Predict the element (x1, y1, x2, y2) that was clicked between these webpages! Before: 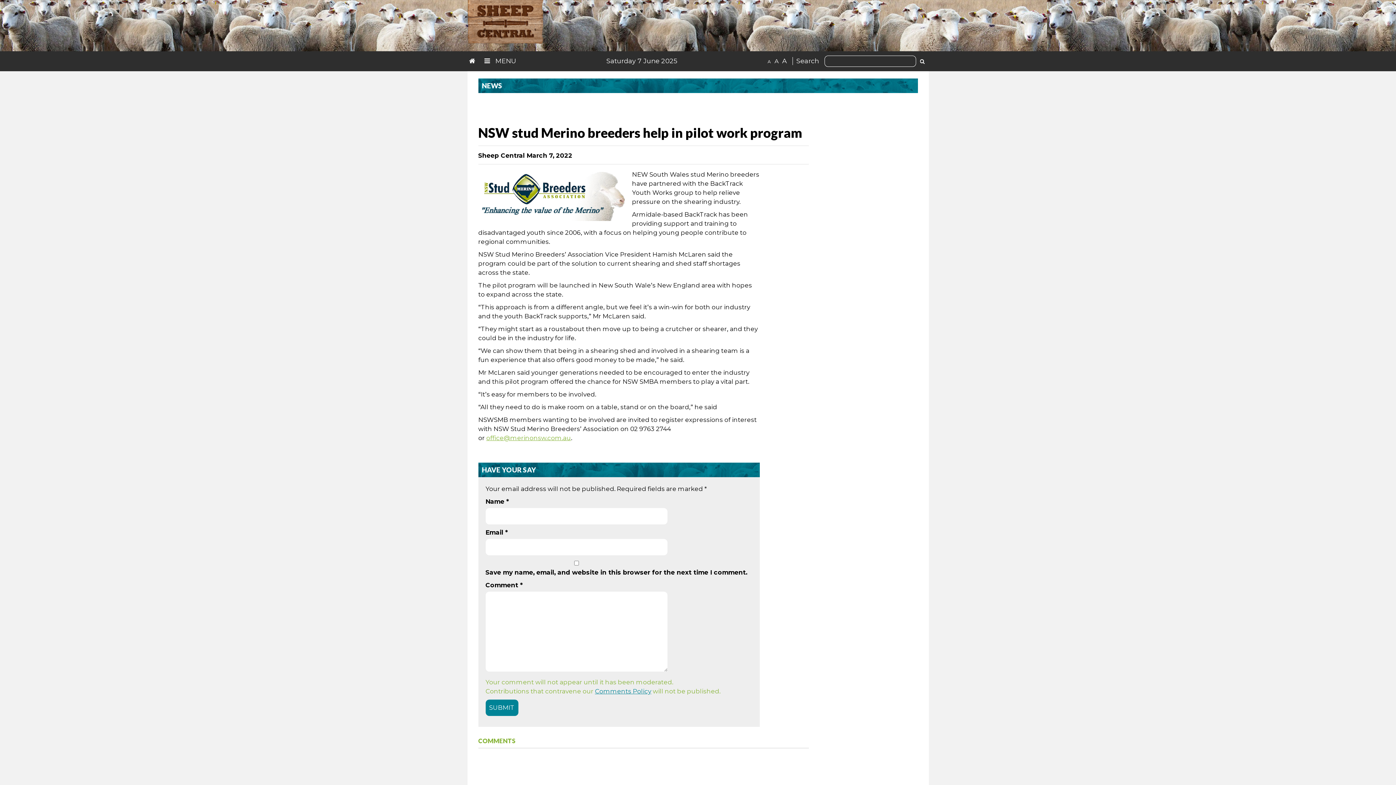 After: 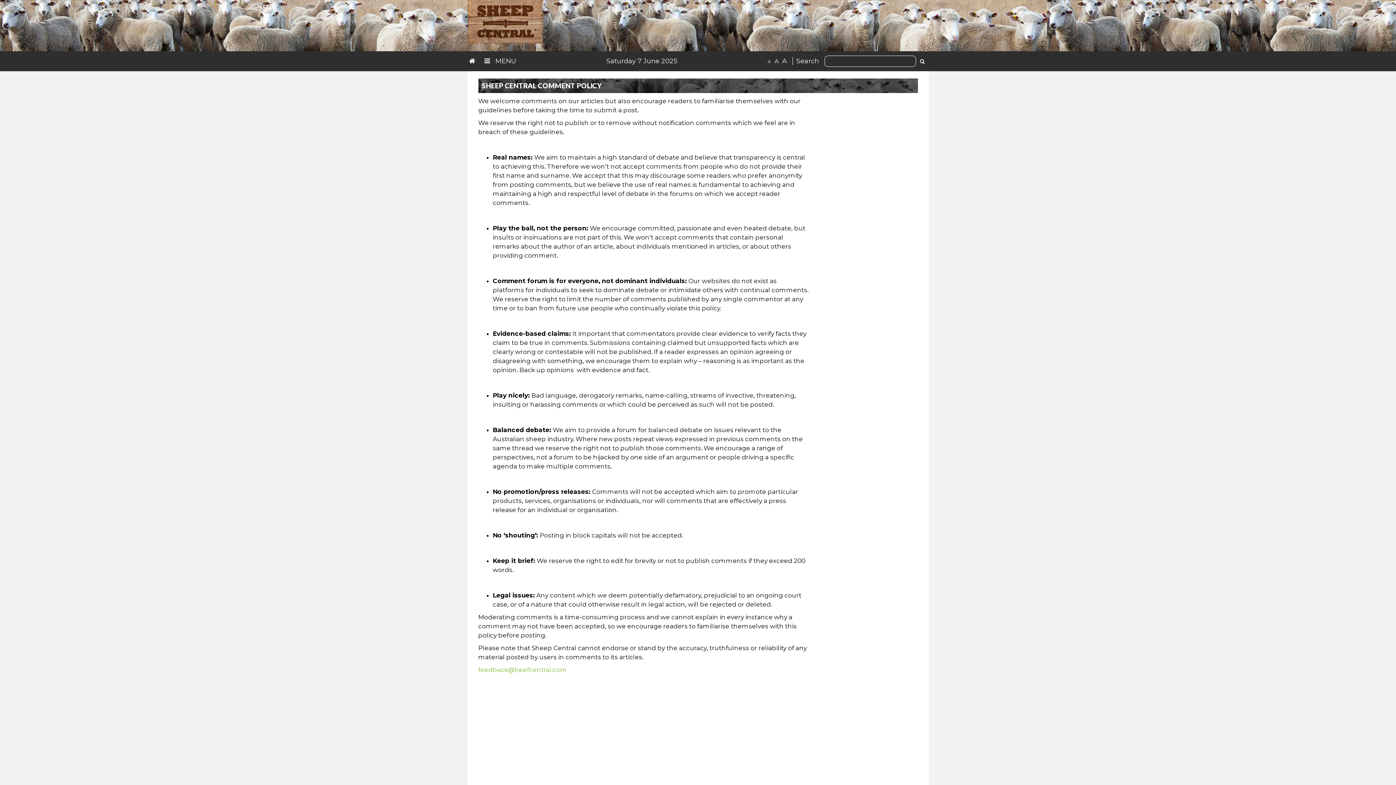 Action: bbox: (595, 688, 651, 695) label: Comments Policy